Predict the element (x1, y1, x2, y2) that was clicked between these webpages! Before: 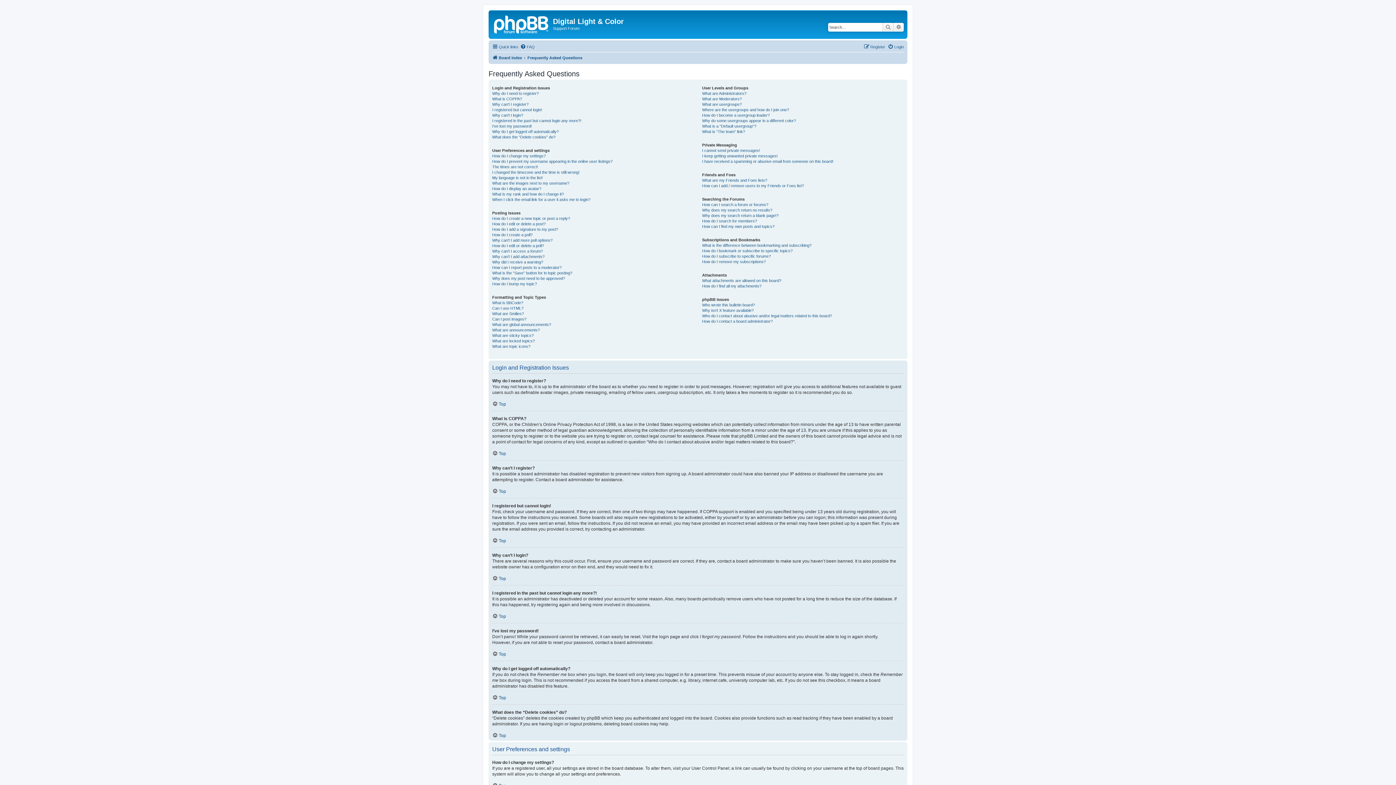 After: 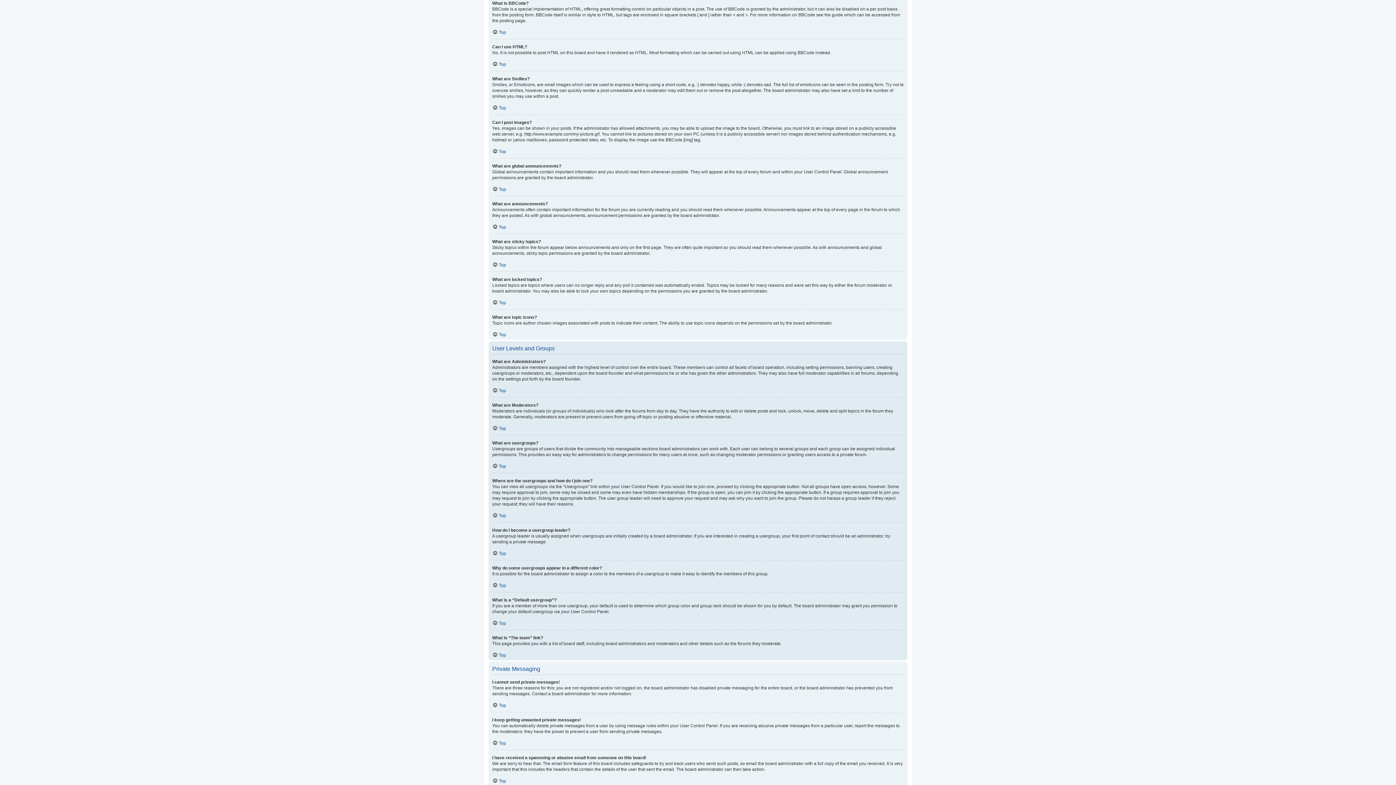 Action: label: What is BBCode? bbox: (492, 300, 523, 305)